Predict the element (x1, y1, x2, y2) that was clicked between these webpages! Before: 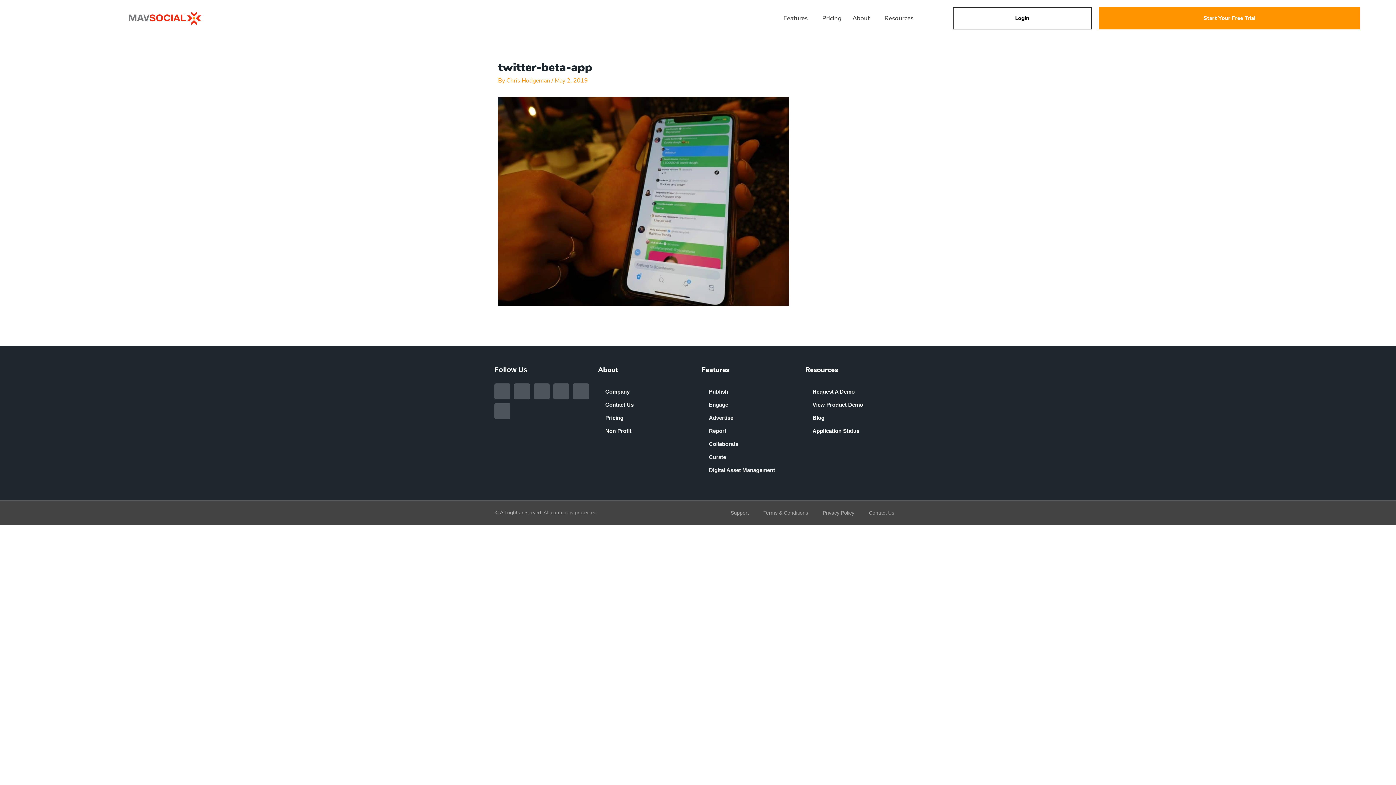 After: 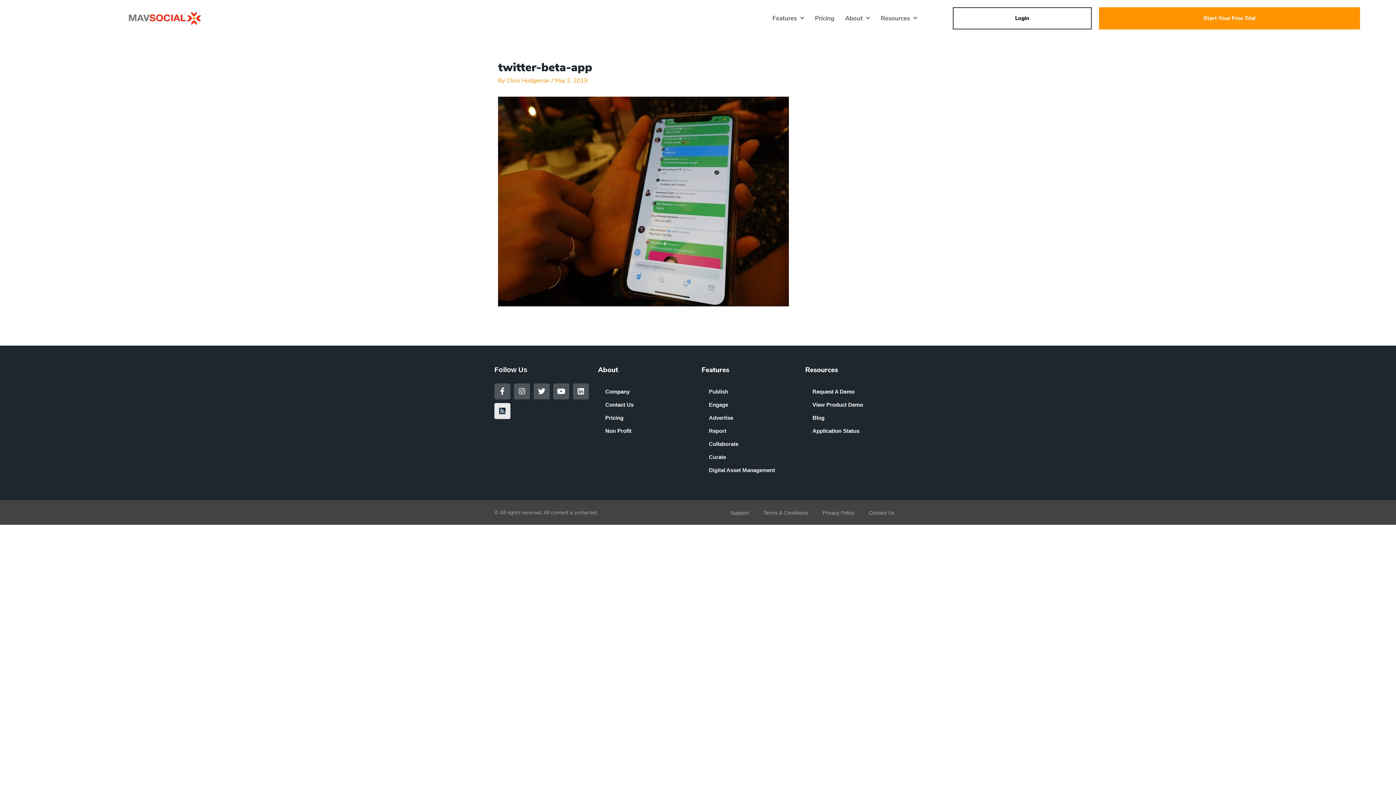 Action: bbox: (494, 403, 510, 419) label: Rss-square